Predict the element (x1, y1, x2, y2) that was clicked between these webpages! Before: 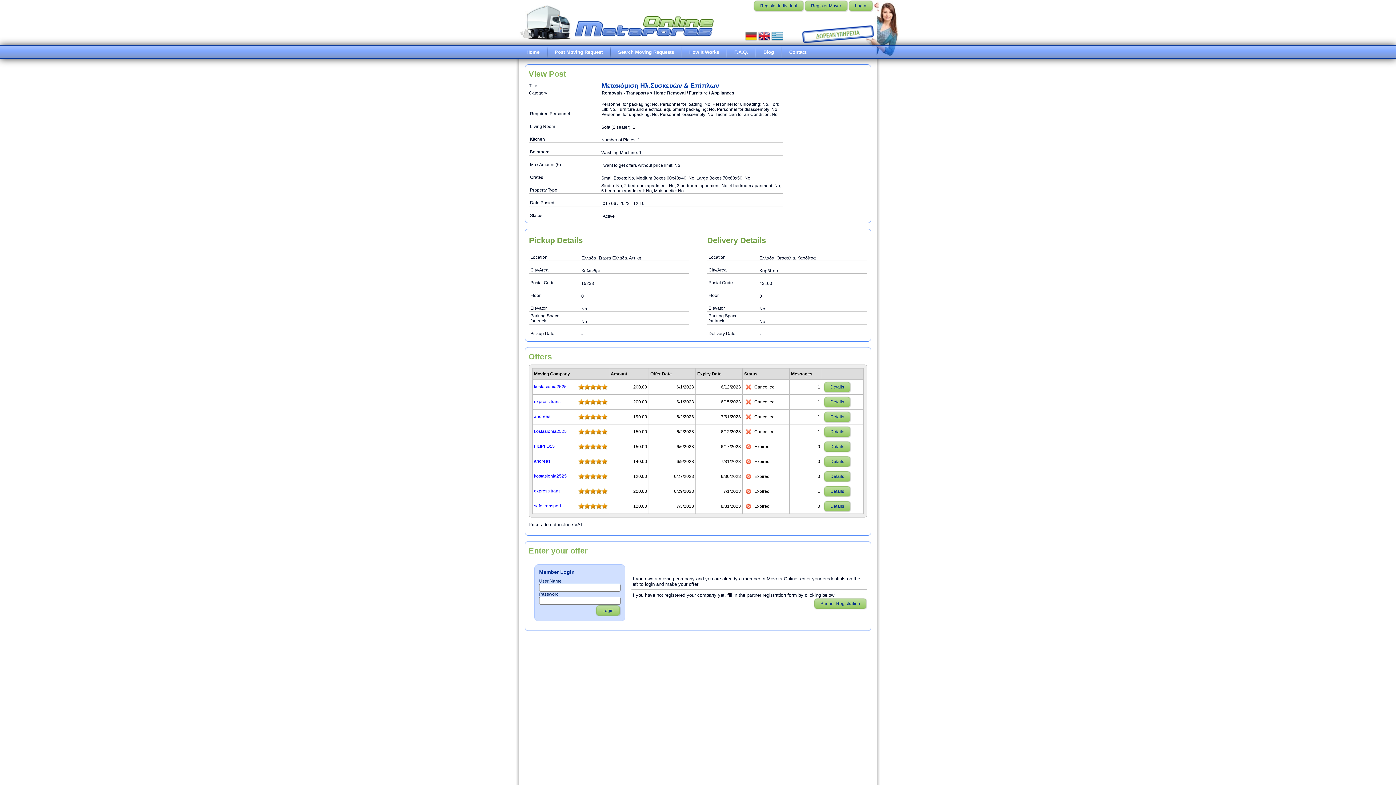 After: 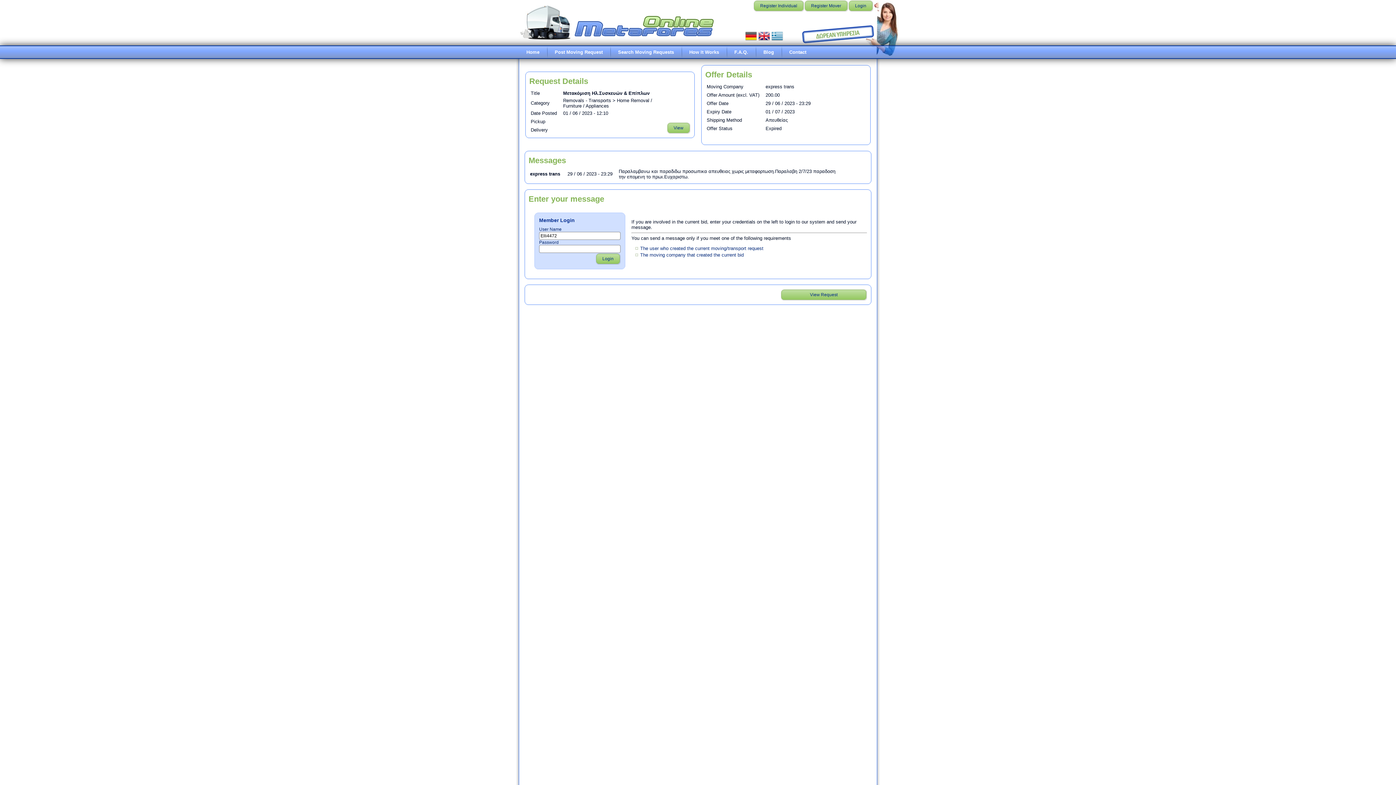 Action: bbox: (823, 485, 851, 497) label: Details